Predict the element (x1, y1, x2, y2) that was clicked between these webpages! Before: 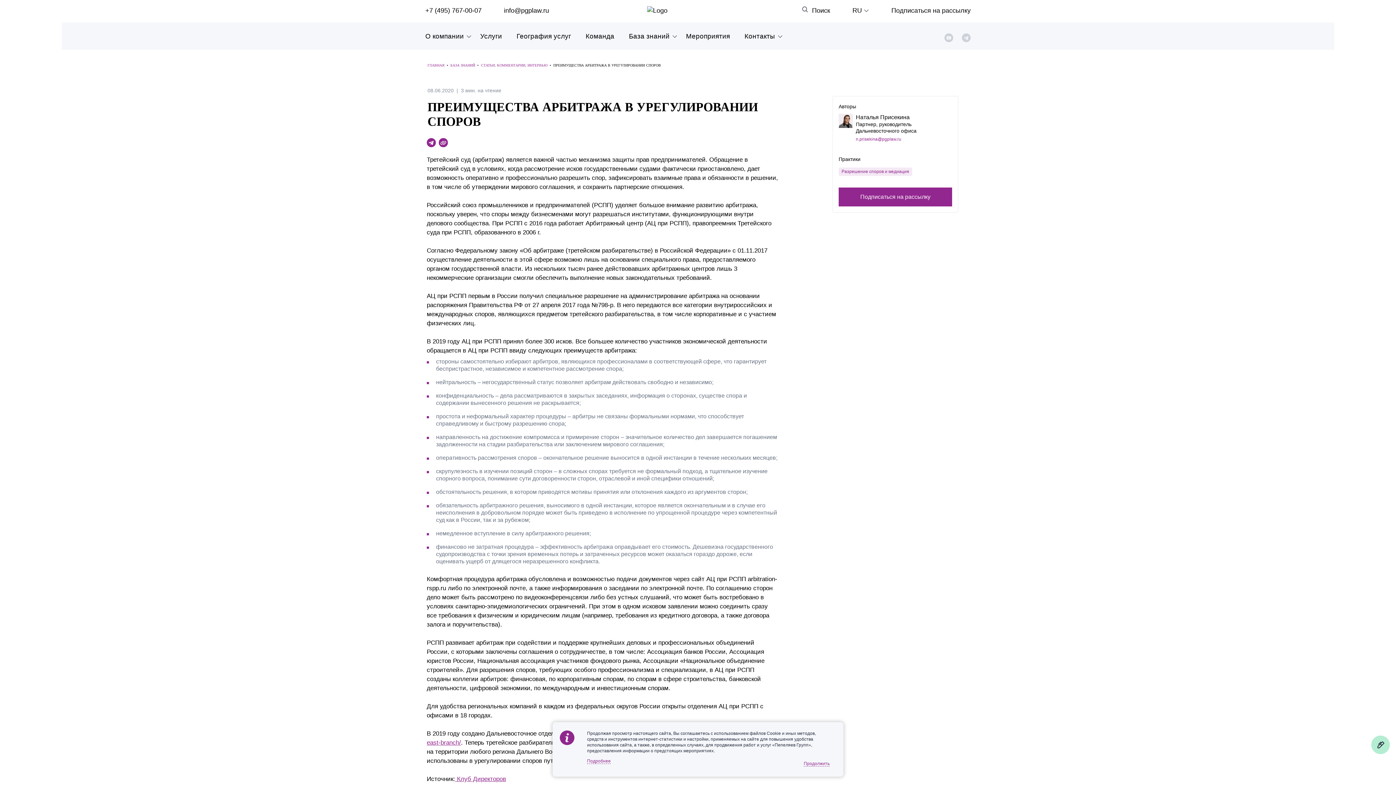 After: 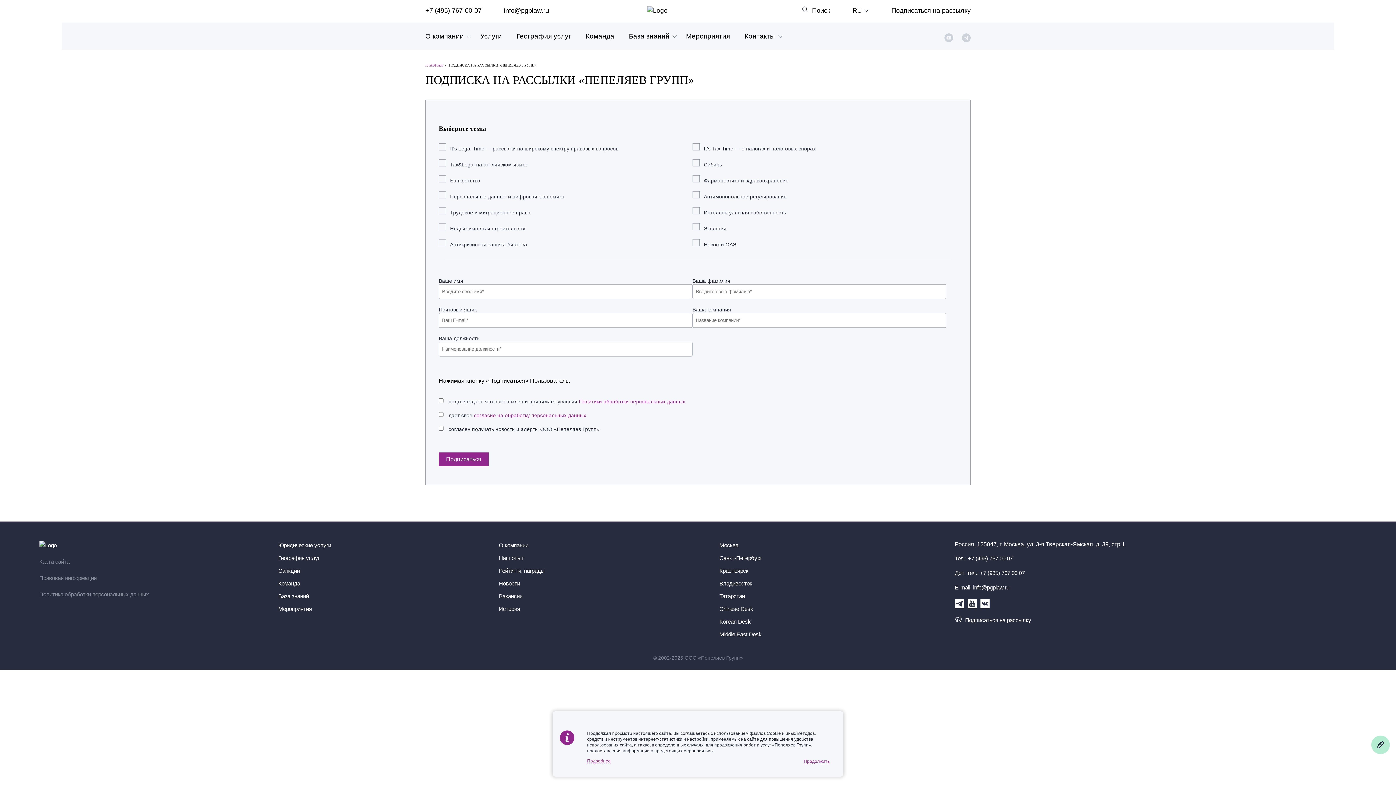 Action: label: Подписаться на рассылку bbox: (891, 6, 970, 14)